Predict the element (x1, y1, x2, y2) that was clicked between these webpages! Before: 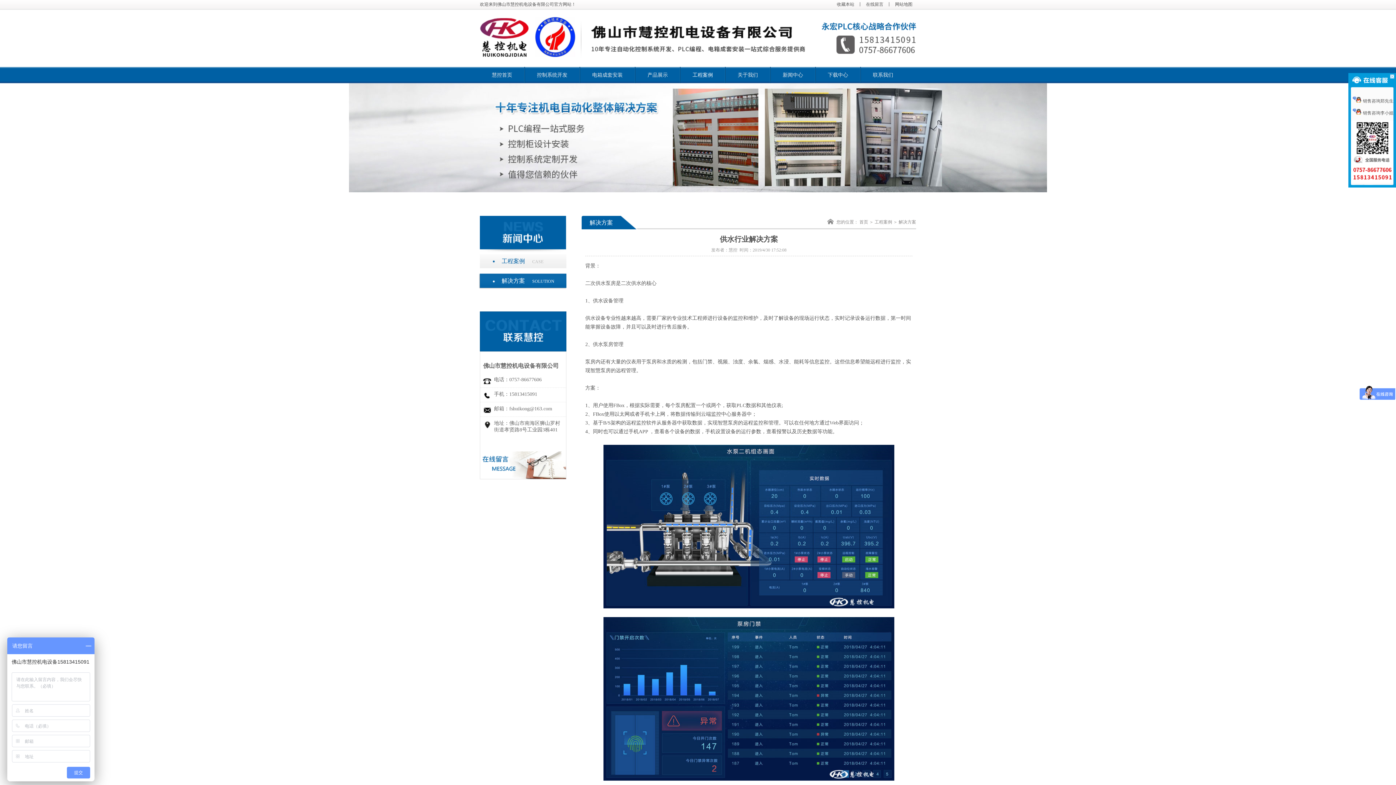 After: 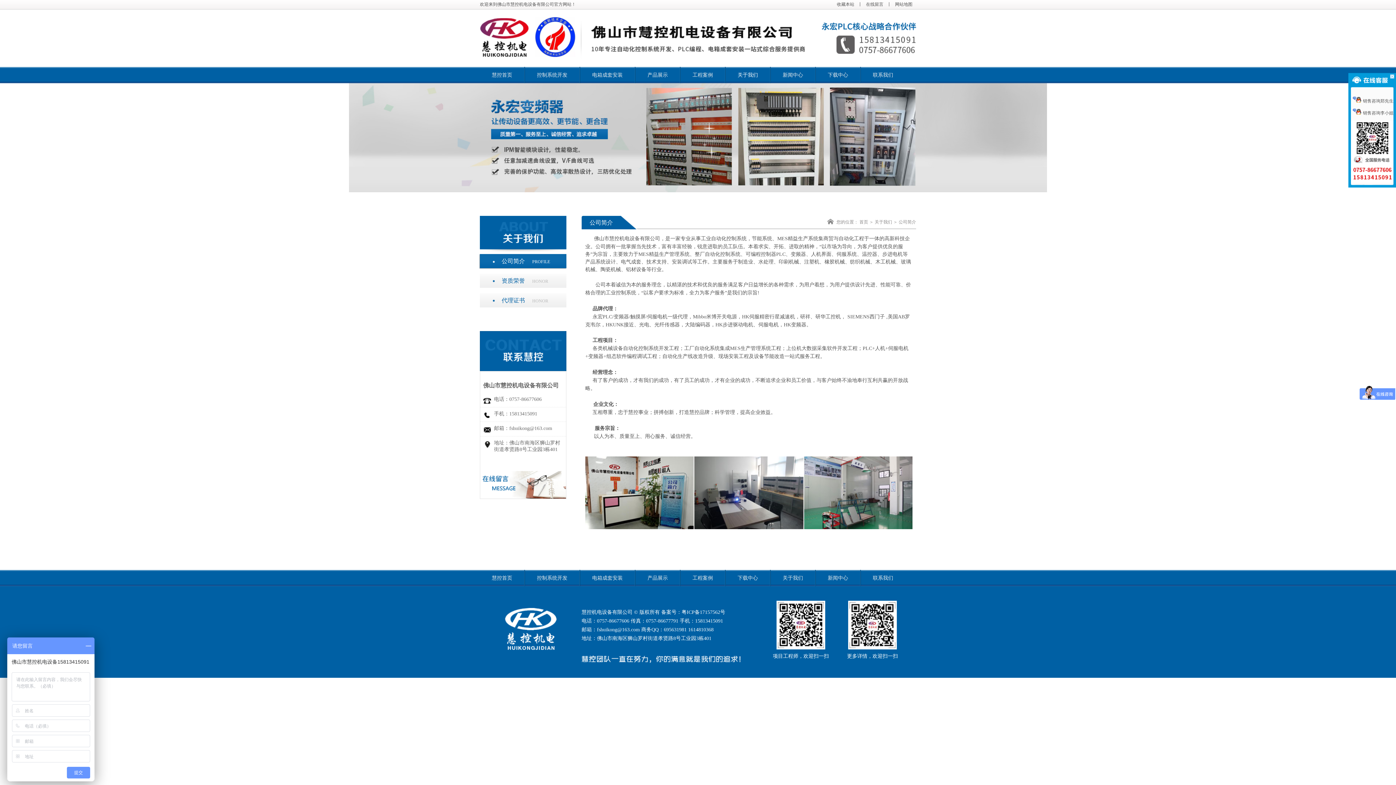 Action: bbox: (725, 66, 770, 83) label: 关于我们